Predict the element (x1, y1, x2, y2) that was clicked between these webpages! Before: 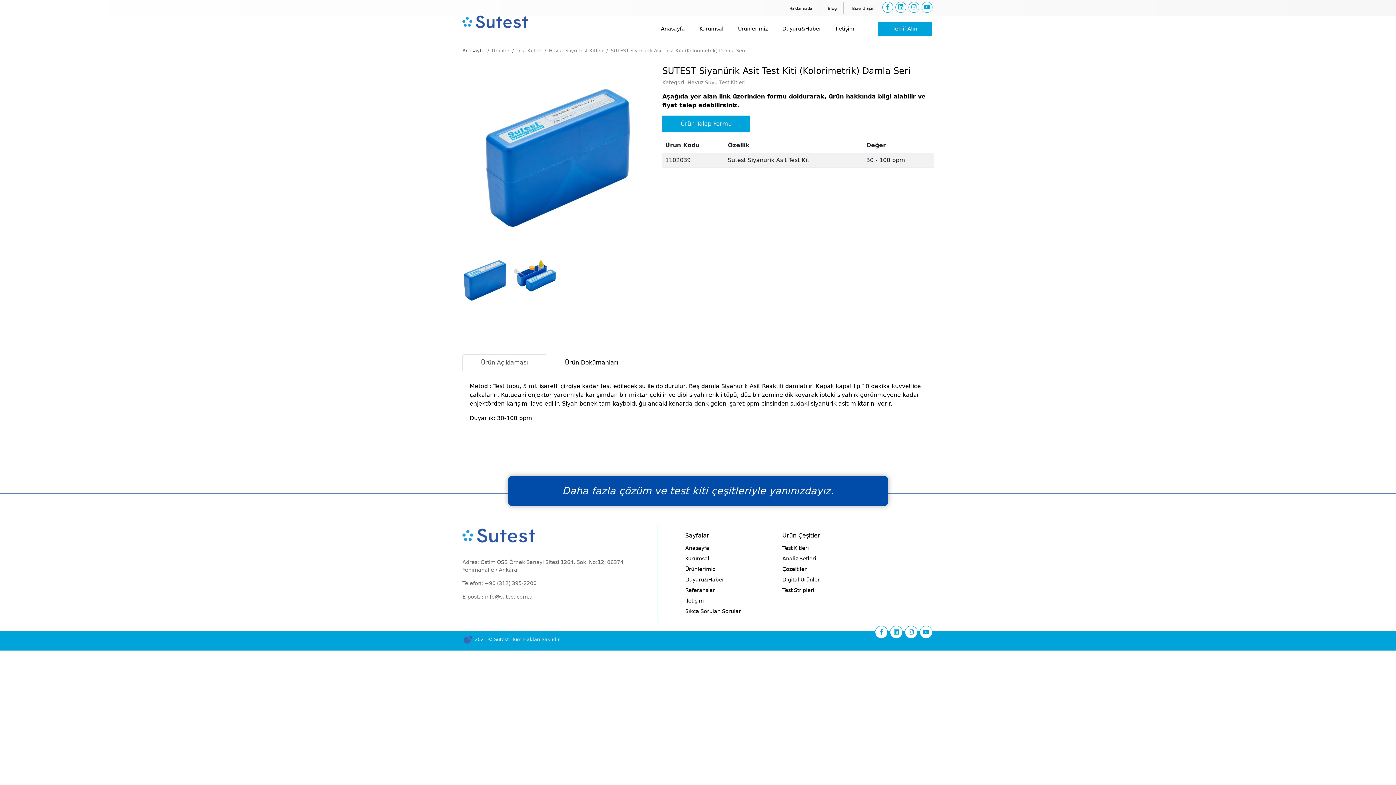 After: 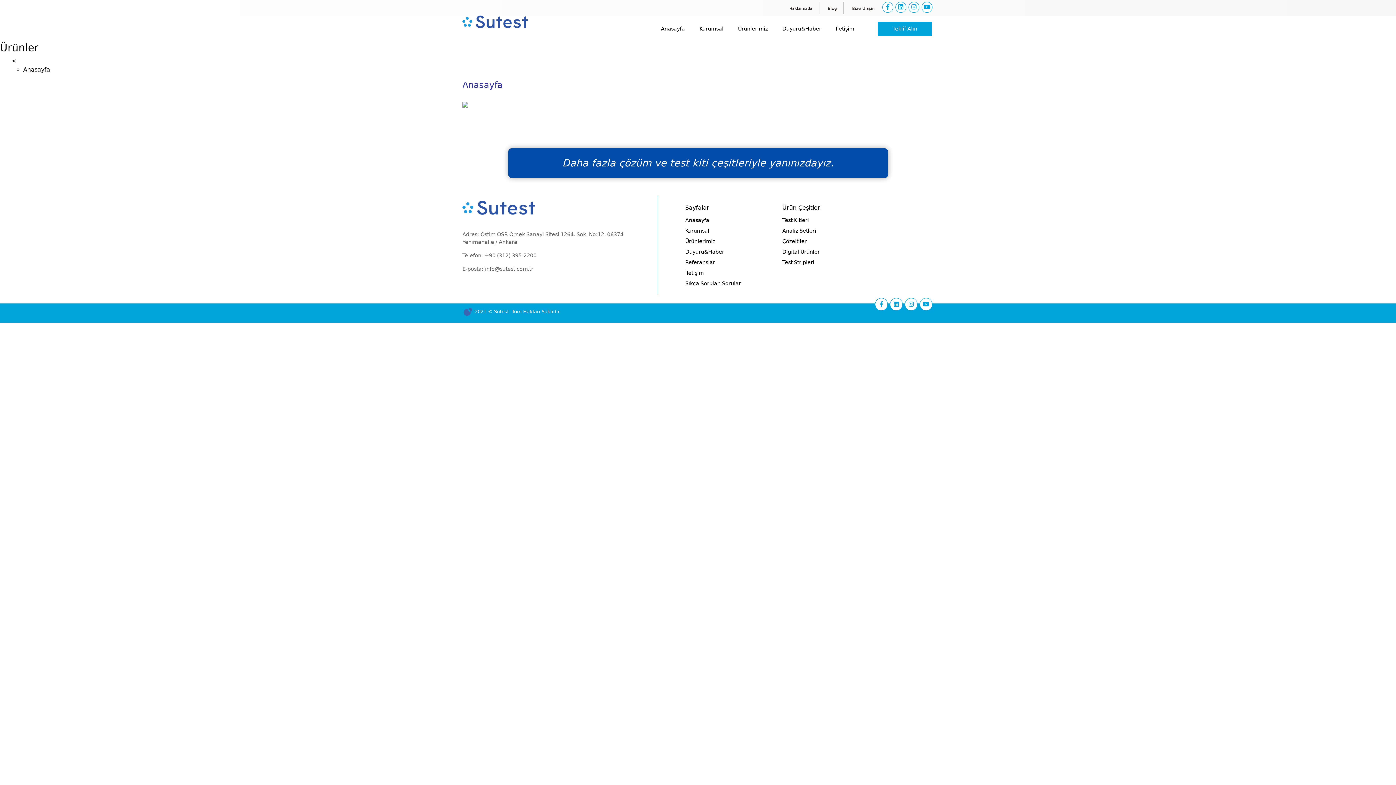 Action: bbox: (685, 545, 709, 551) label: Anasayfa